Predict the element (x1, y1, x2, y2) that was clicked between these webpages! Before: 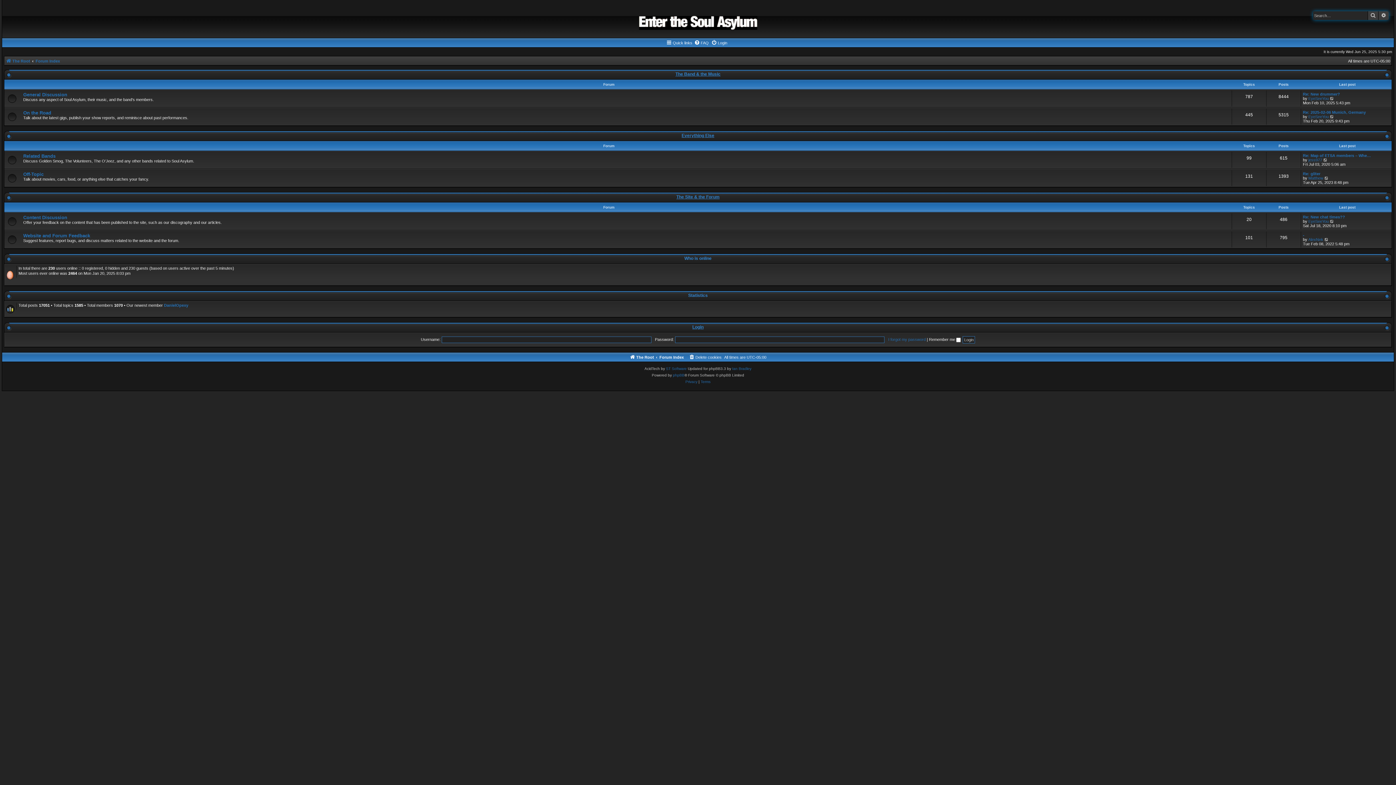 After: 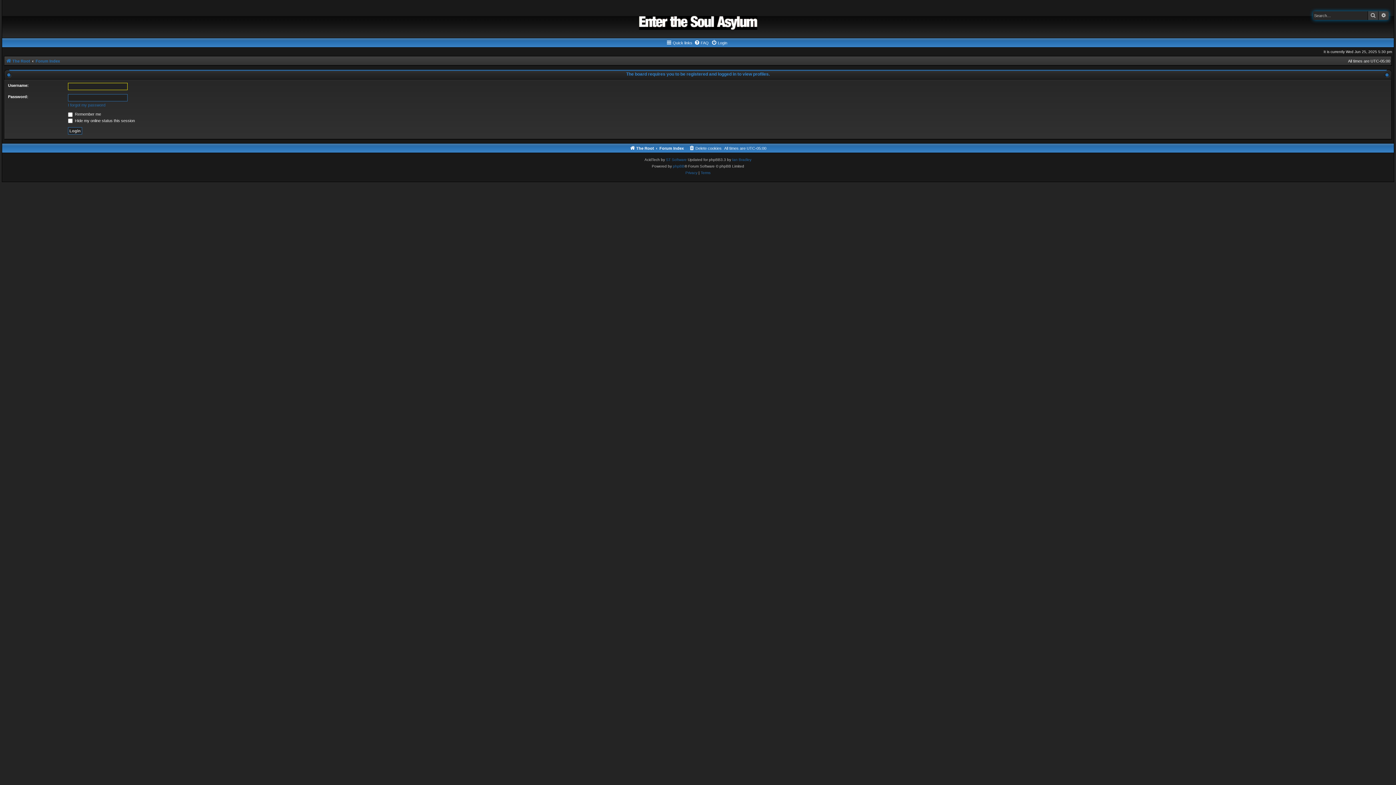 Action: label: EyeSeeYou bbox: (1308, 114, 1329, 118)